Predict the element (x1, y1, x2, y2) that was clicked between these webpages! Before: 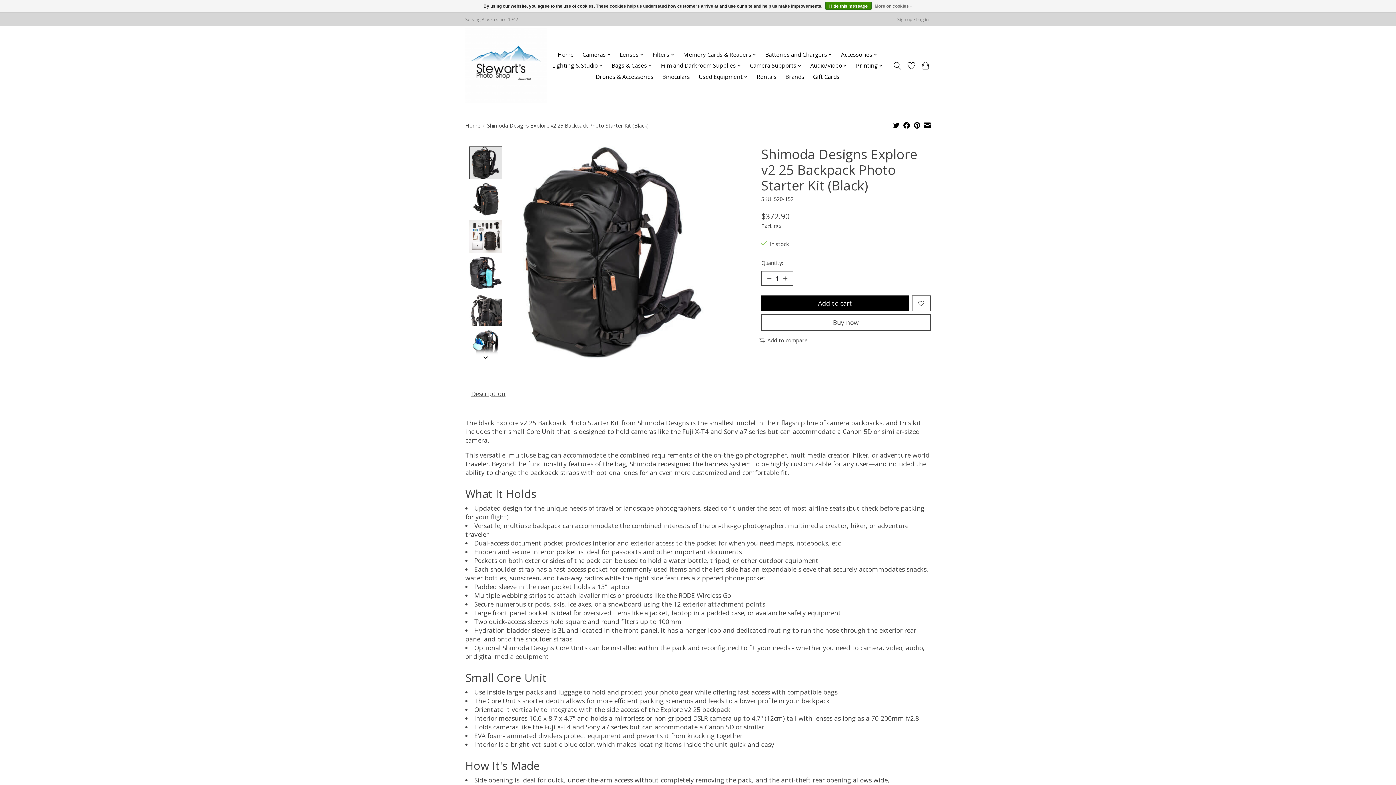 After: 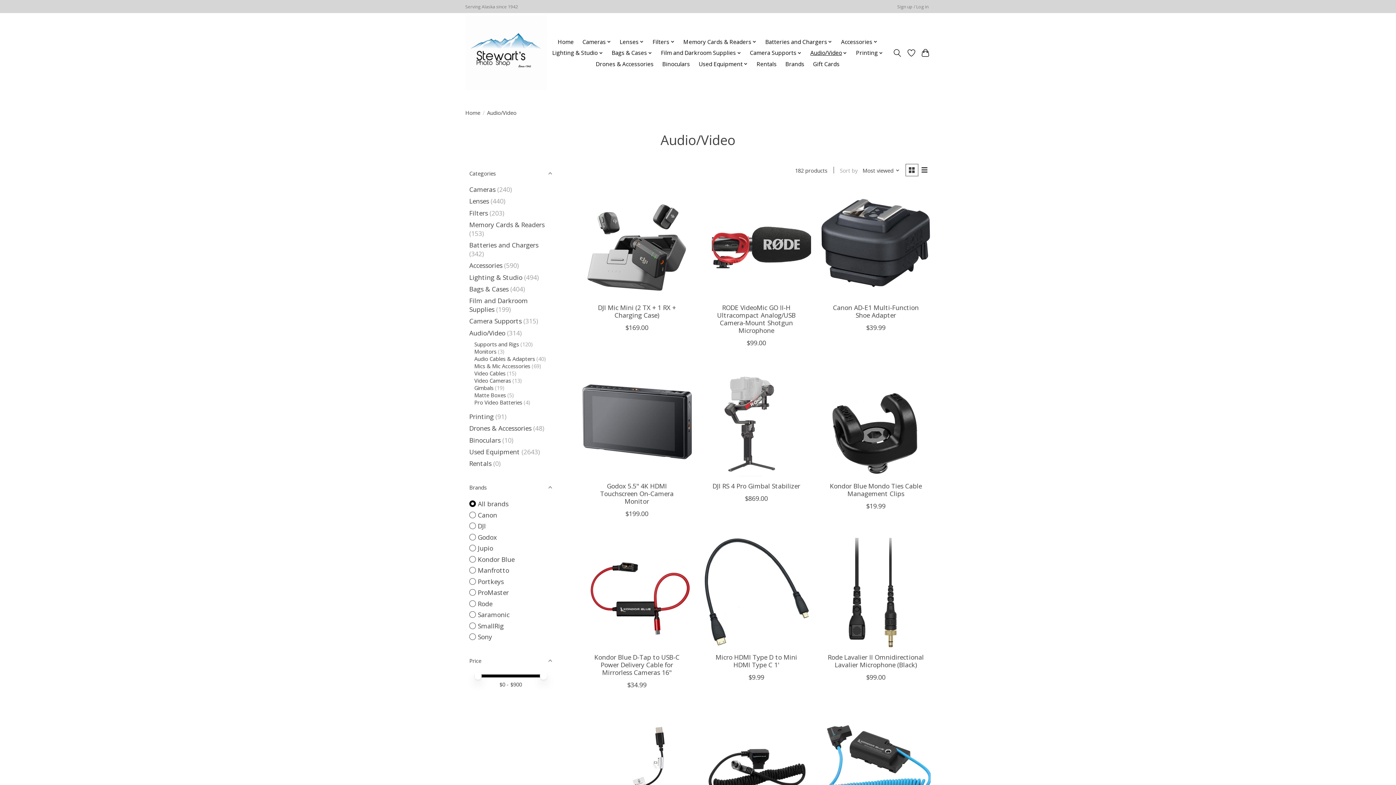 Action: bbox: (807, 60, 850, 71) label: Audio/Video